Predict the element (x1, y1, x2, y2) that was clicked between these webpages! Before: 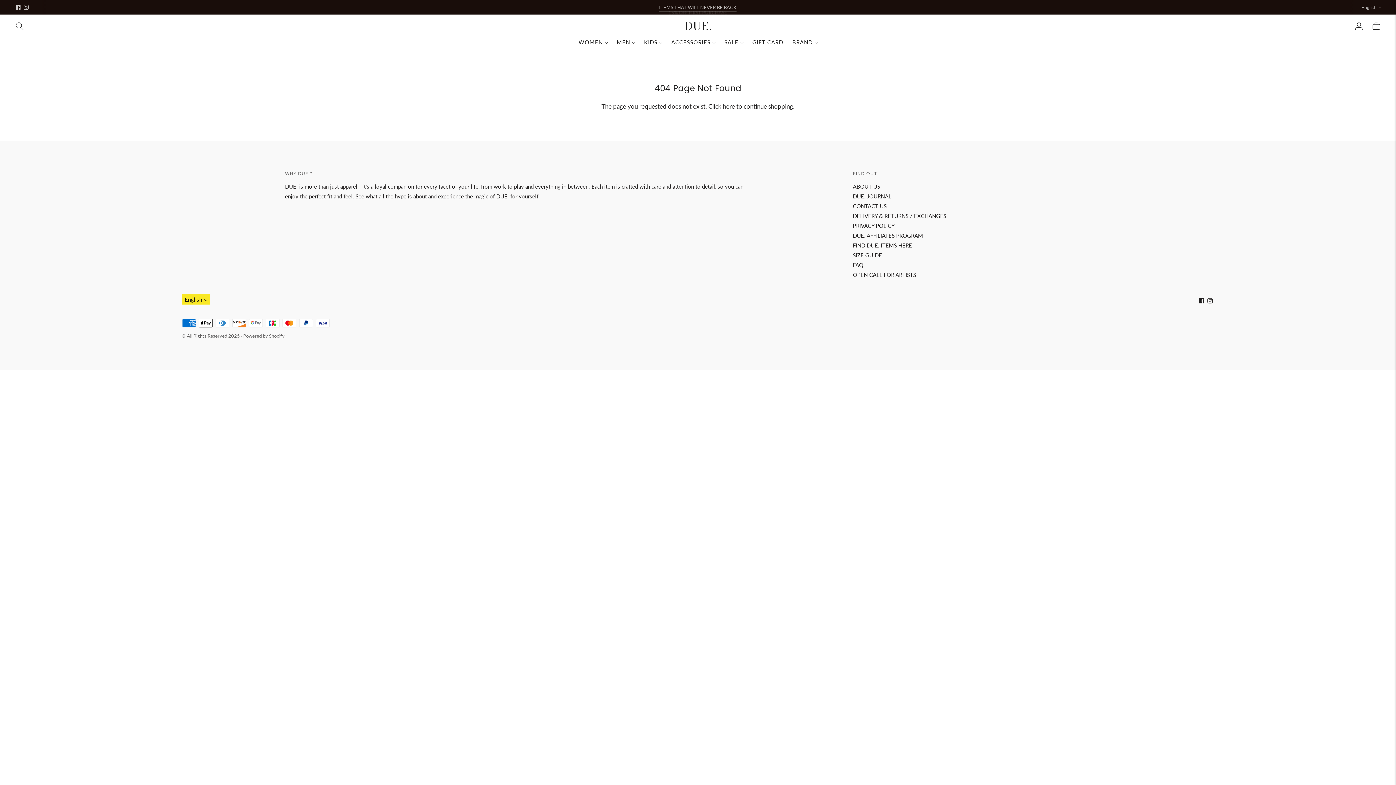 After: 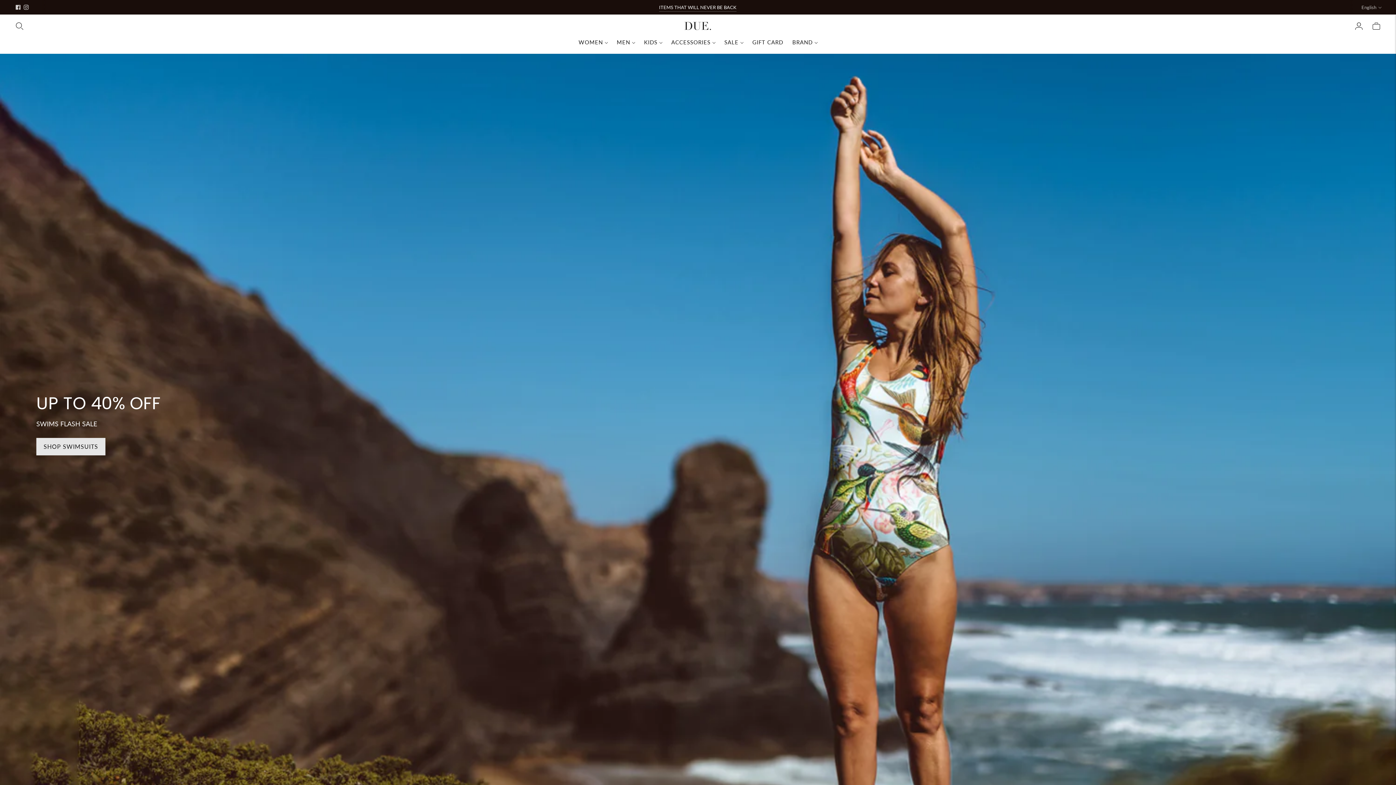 Action: bbox: (684, 18, 712, 34) label: DUE.